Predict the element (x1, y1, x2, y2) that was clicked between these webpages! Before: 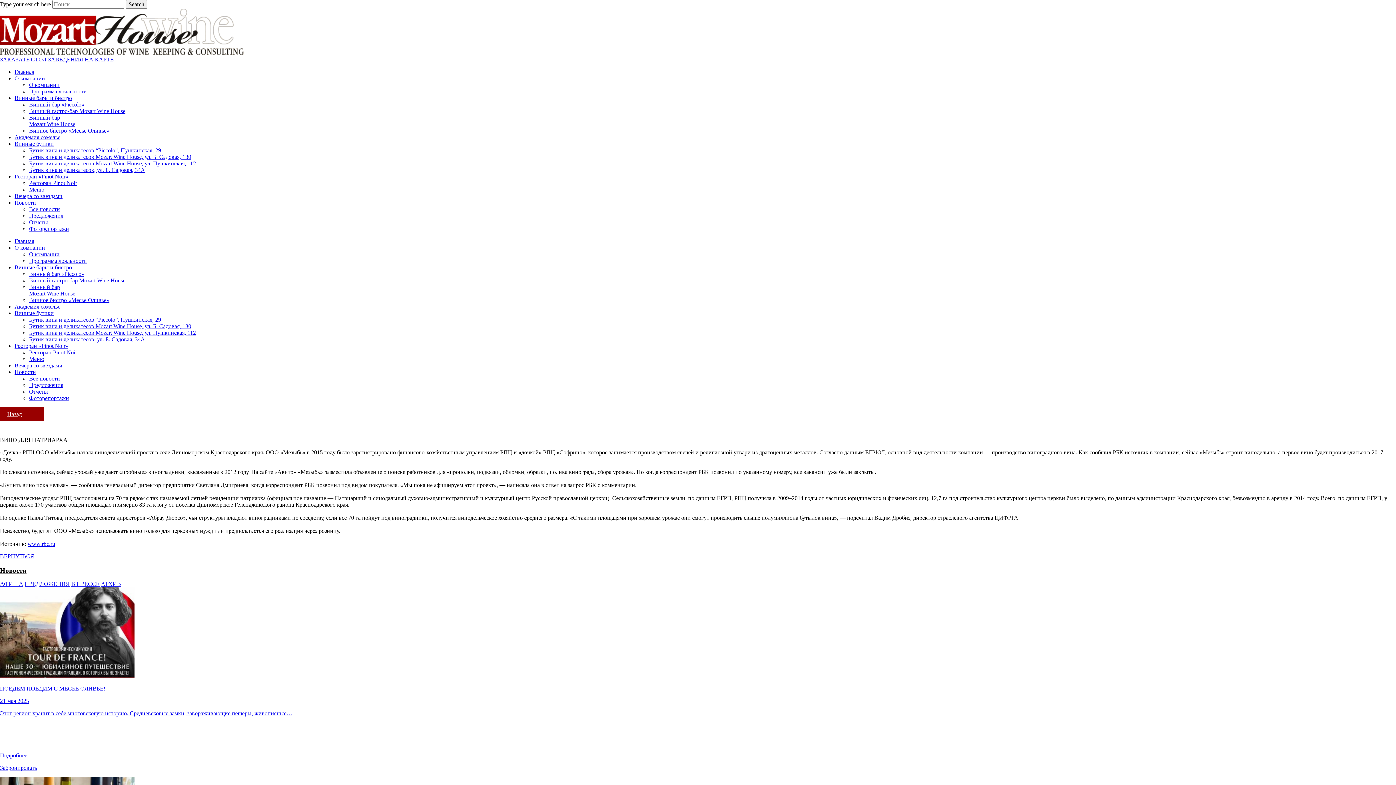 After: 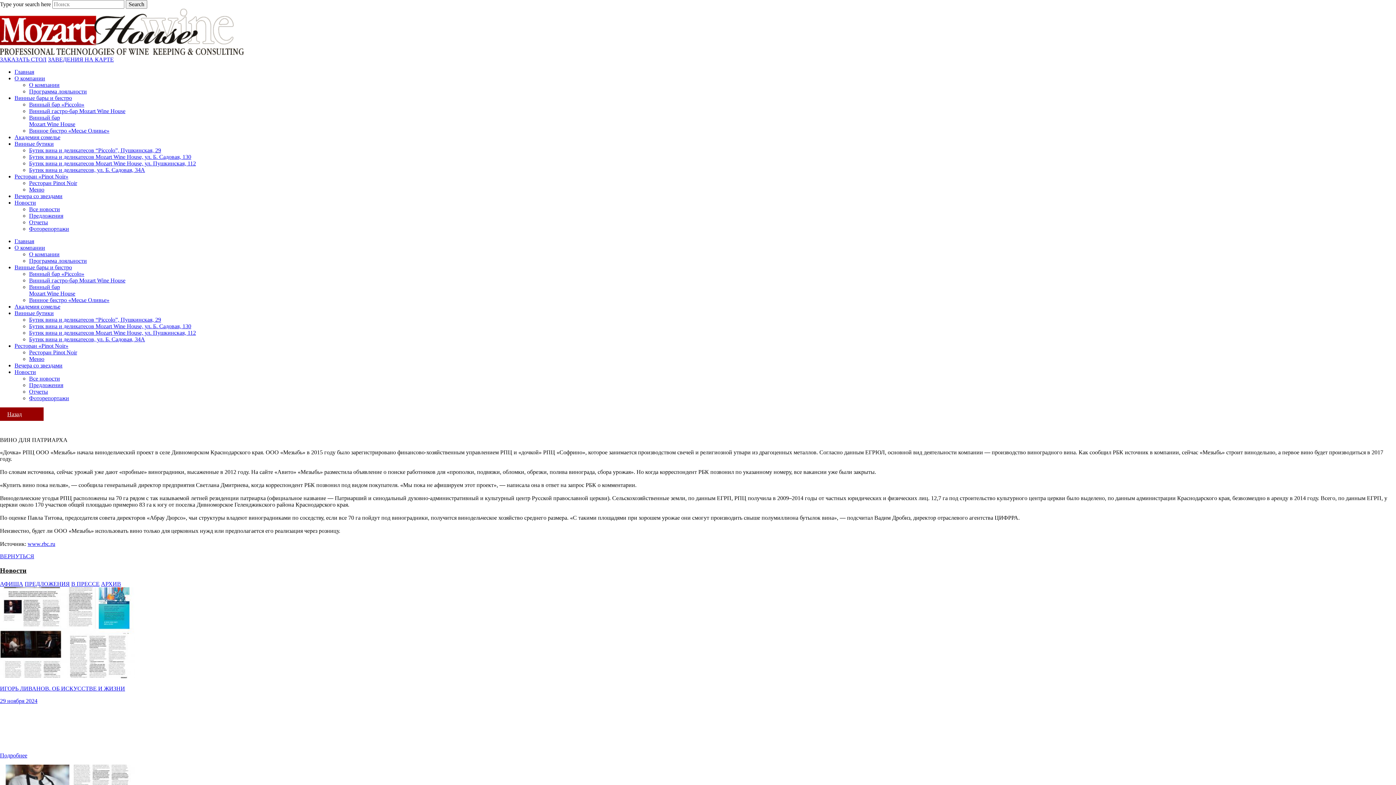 Action: label: В ПРЕССЕ bbox: (71, 581, 99, 587)